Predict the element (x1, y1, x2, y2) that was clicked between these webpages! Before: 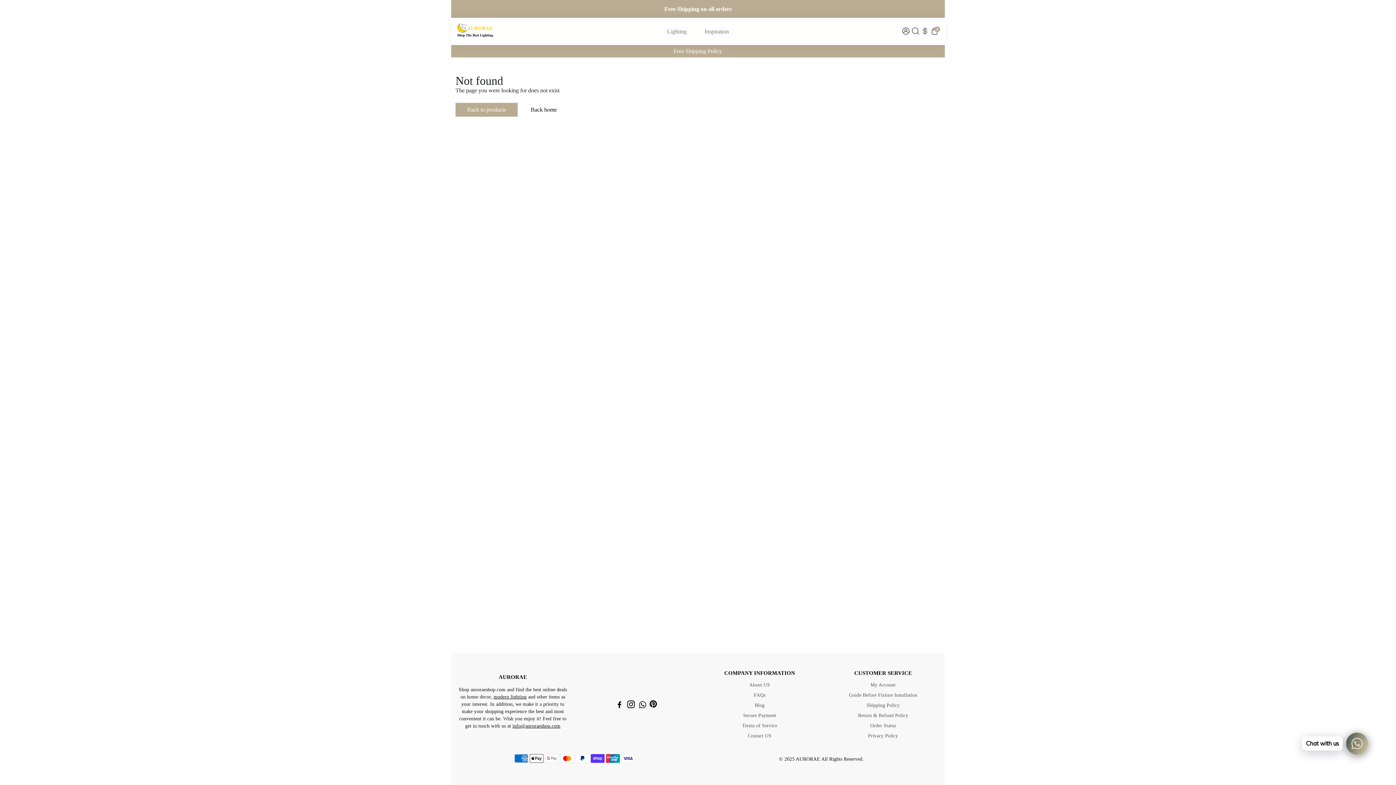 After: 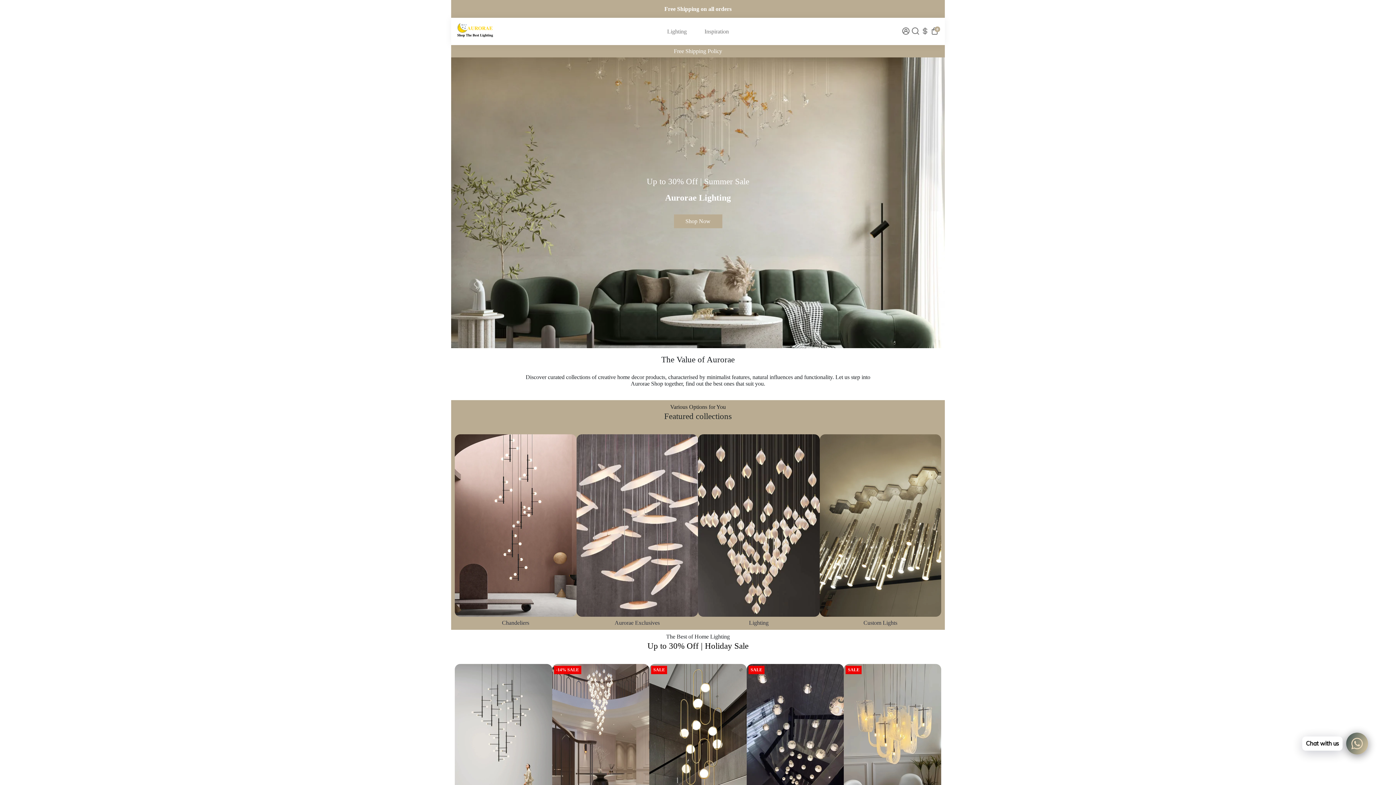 Action: bbox: (519, 102, 568, 116) label: Back home